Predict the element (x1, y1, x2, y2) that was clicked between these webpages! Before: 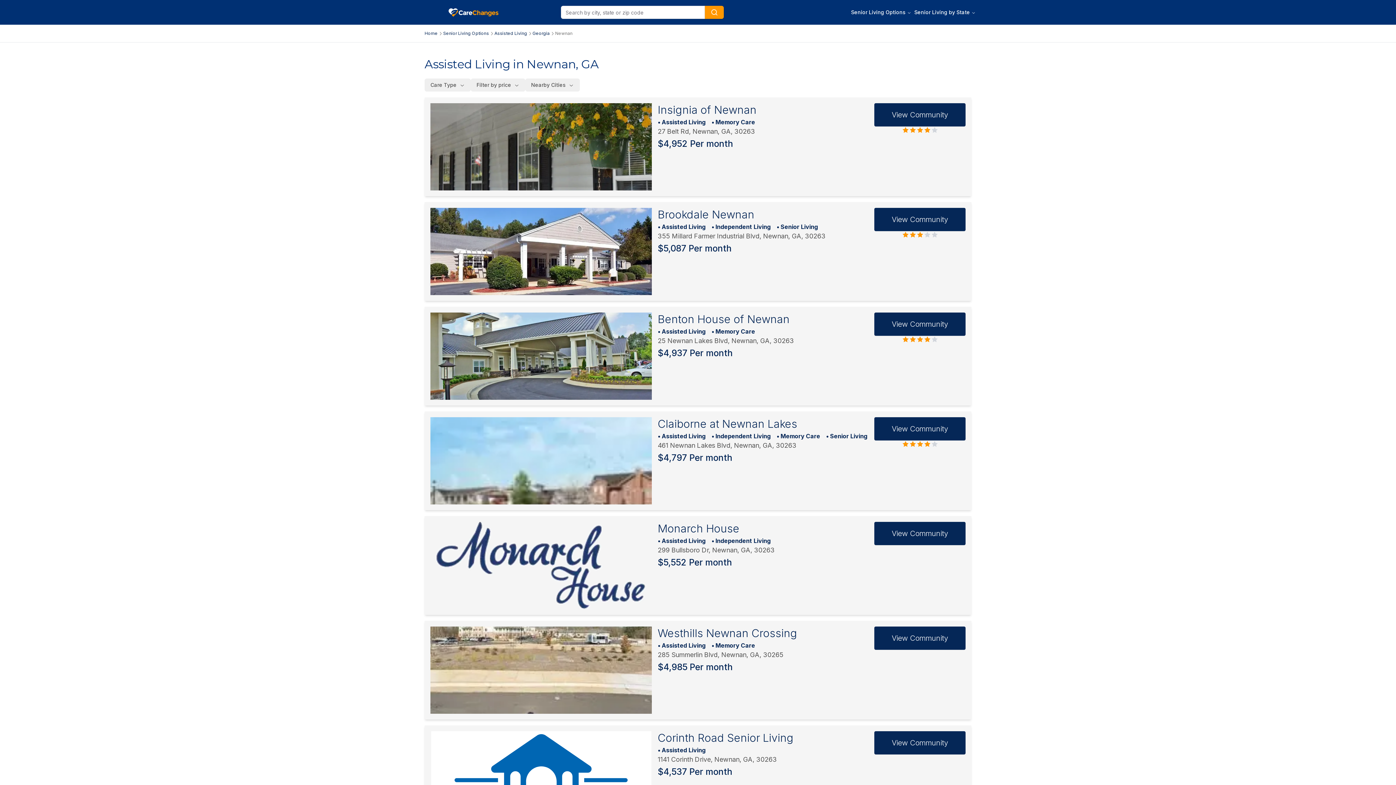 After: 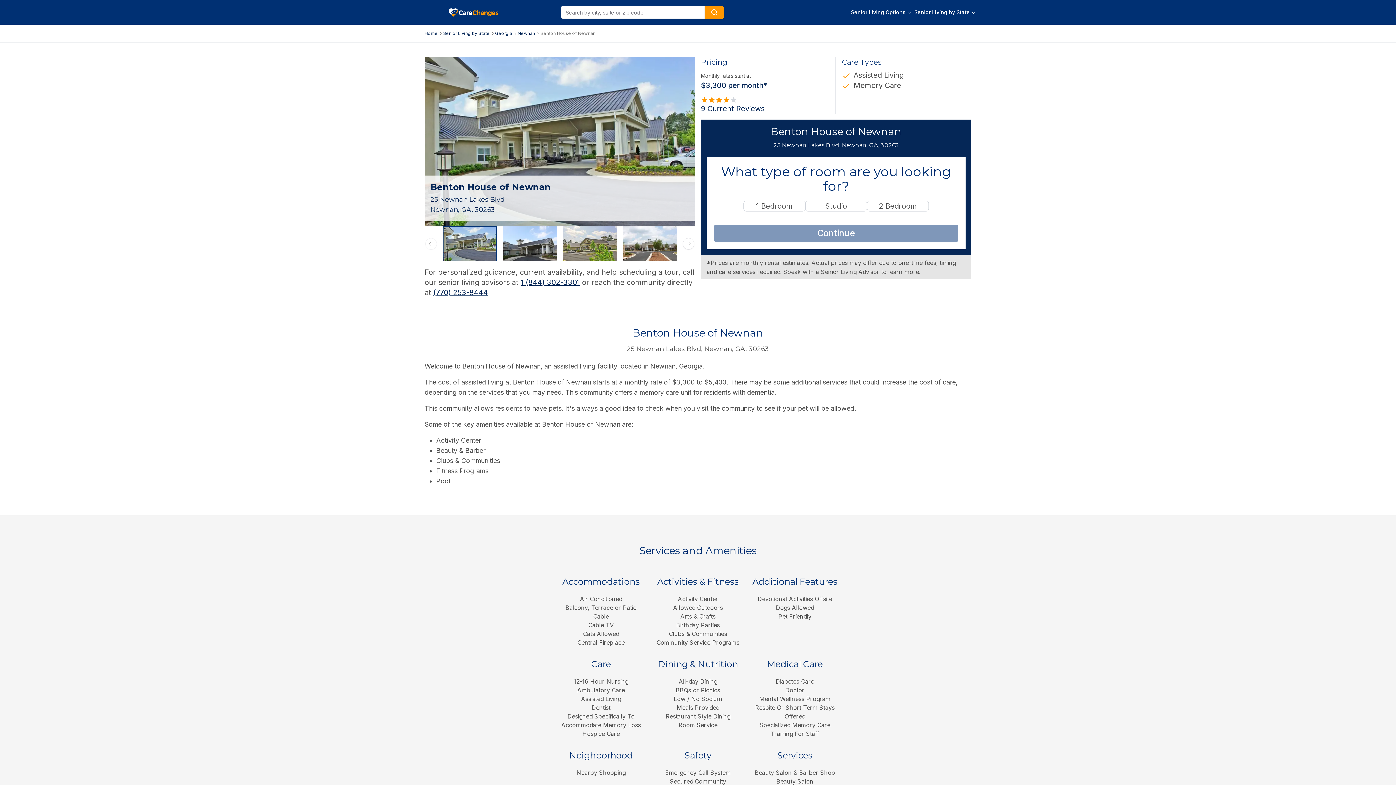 Action: bbox: (657, 312, 789, 325) label: Learn more about Benton House of Newnan